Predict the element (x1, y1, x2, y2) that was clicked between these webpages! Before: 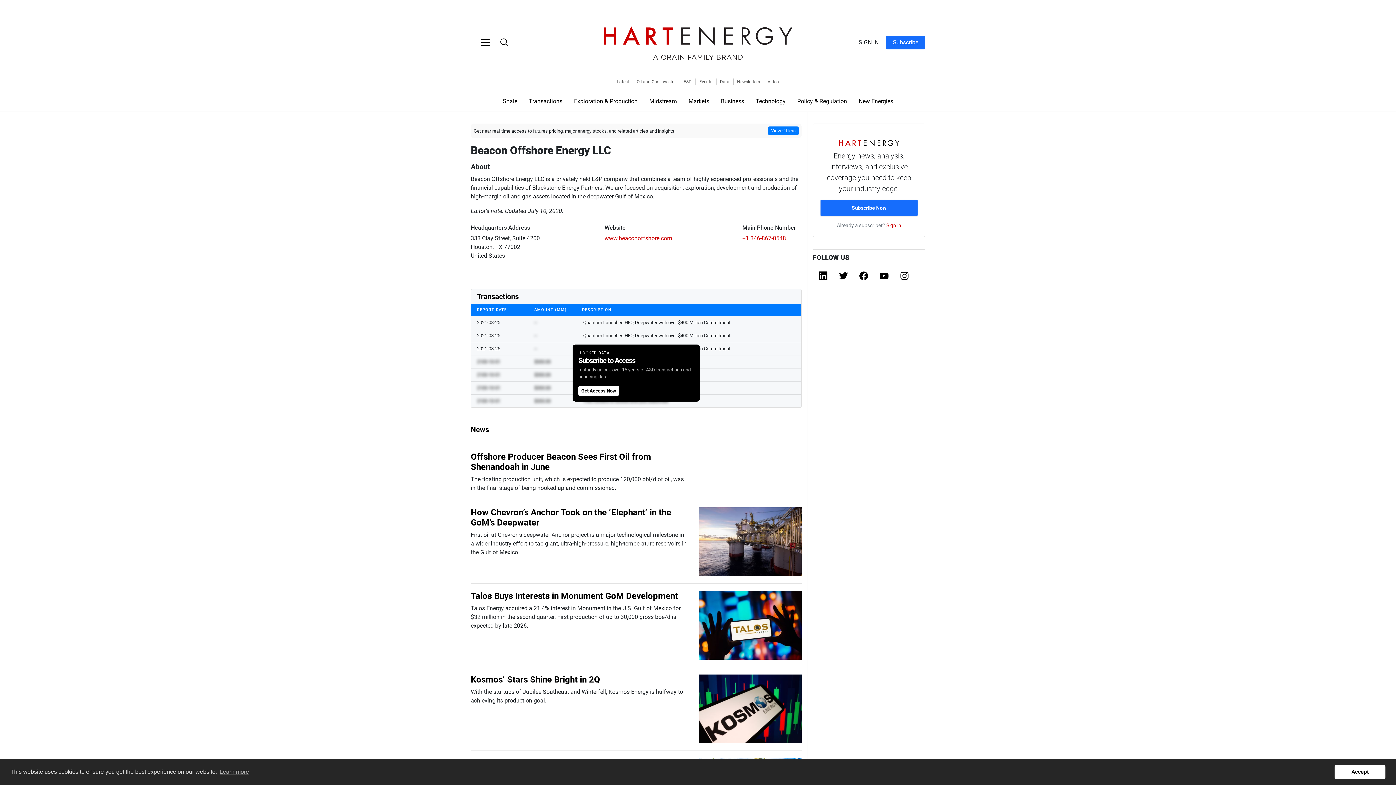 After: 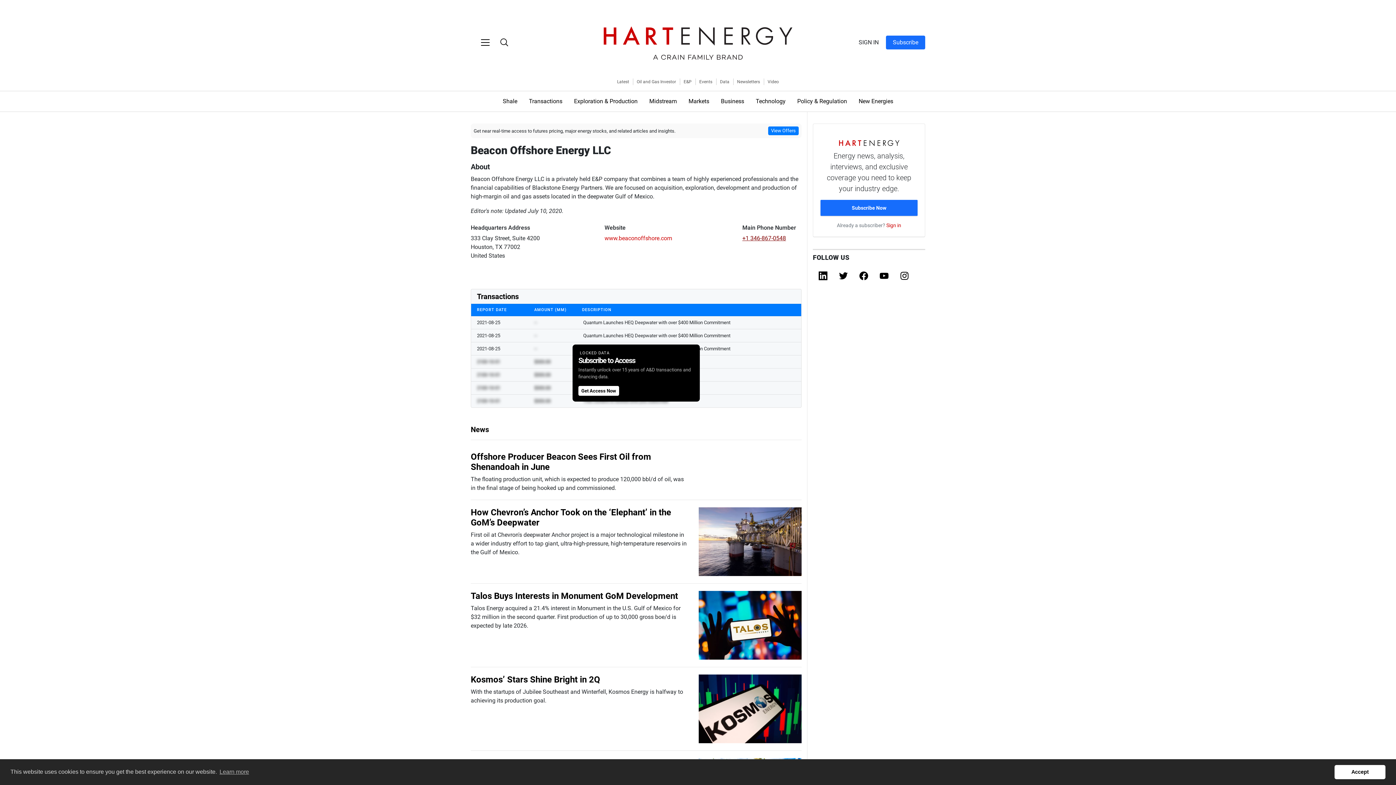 Action: label: +1 346-867-0548 bbox: (742, 235, 786, 241)